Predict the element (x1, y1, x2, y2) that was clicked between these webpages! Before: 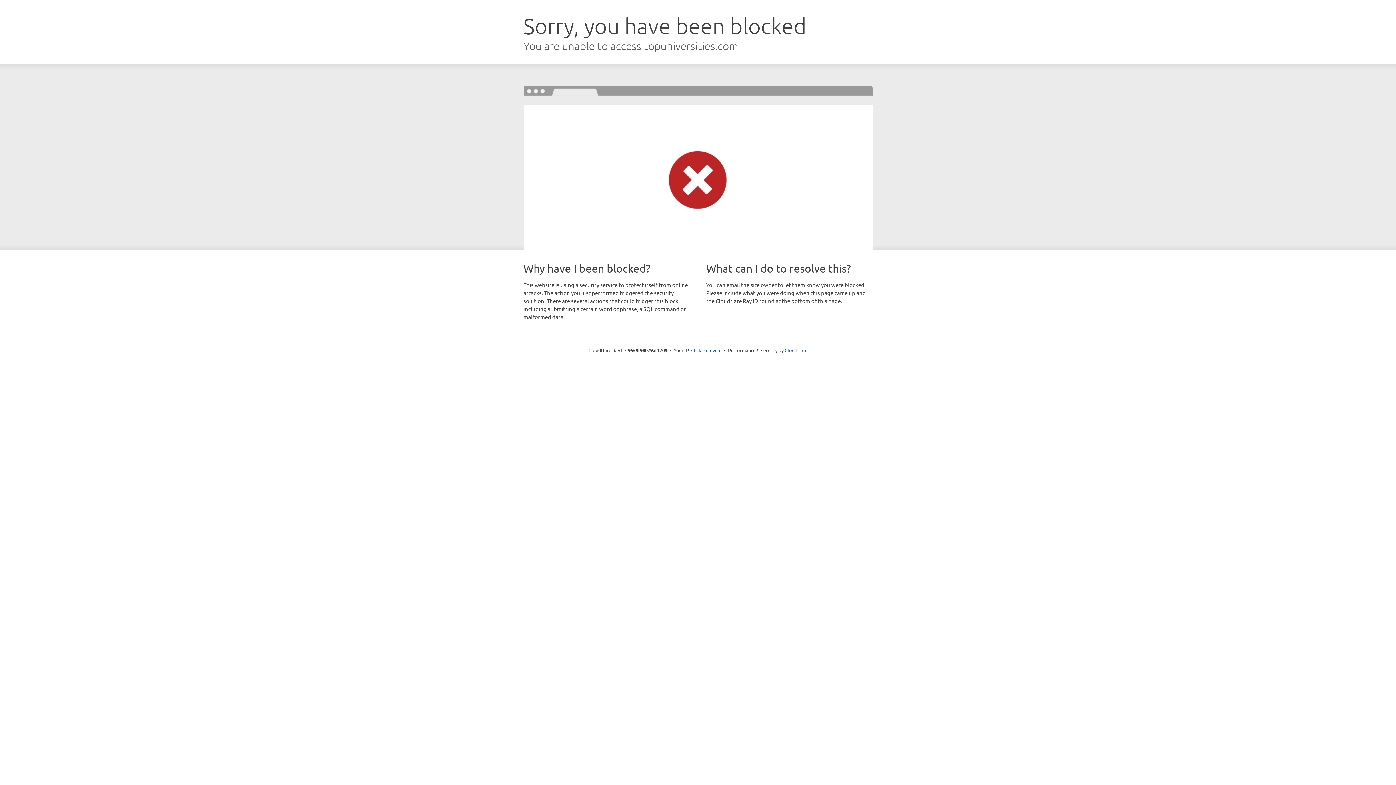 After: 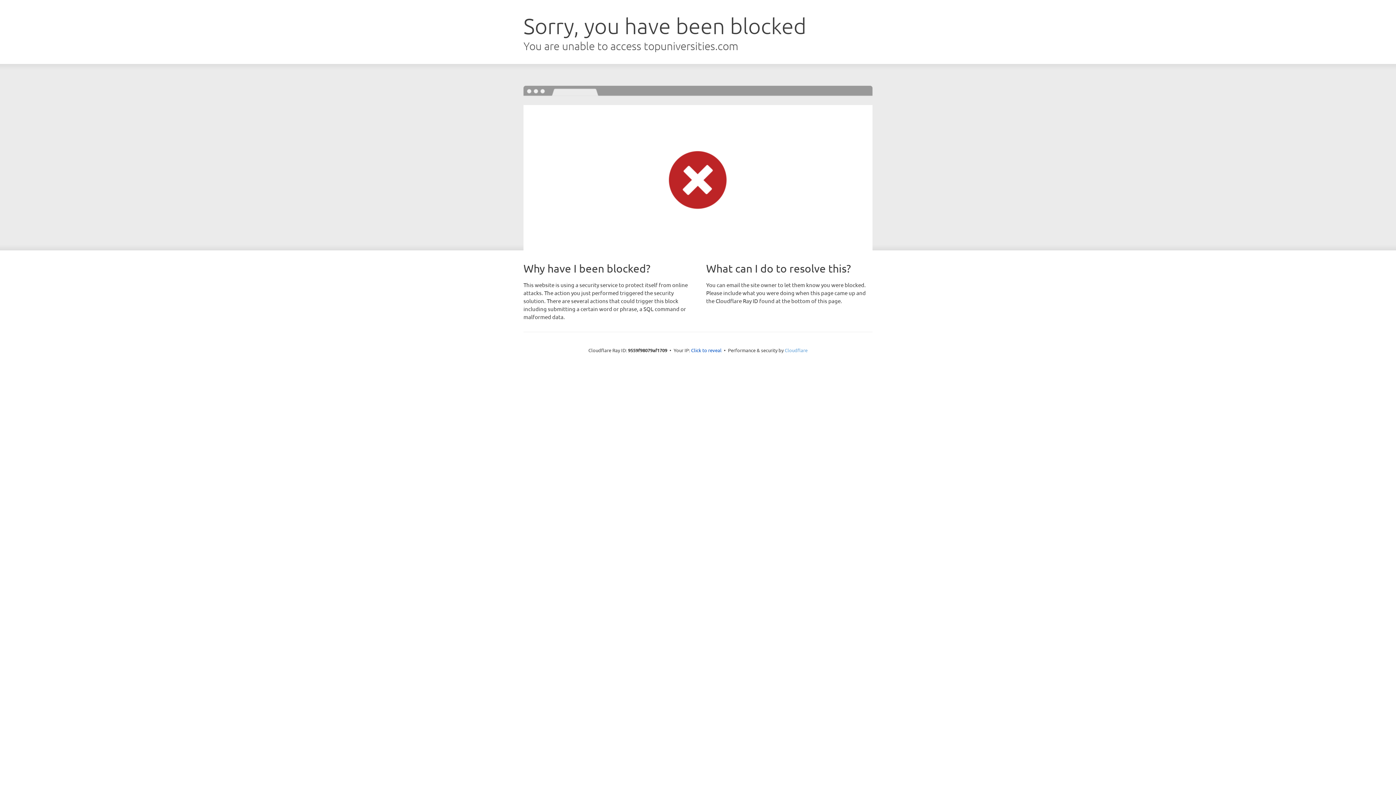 Action: bbox: (784, 347, 807, 353) label: Cloudflare